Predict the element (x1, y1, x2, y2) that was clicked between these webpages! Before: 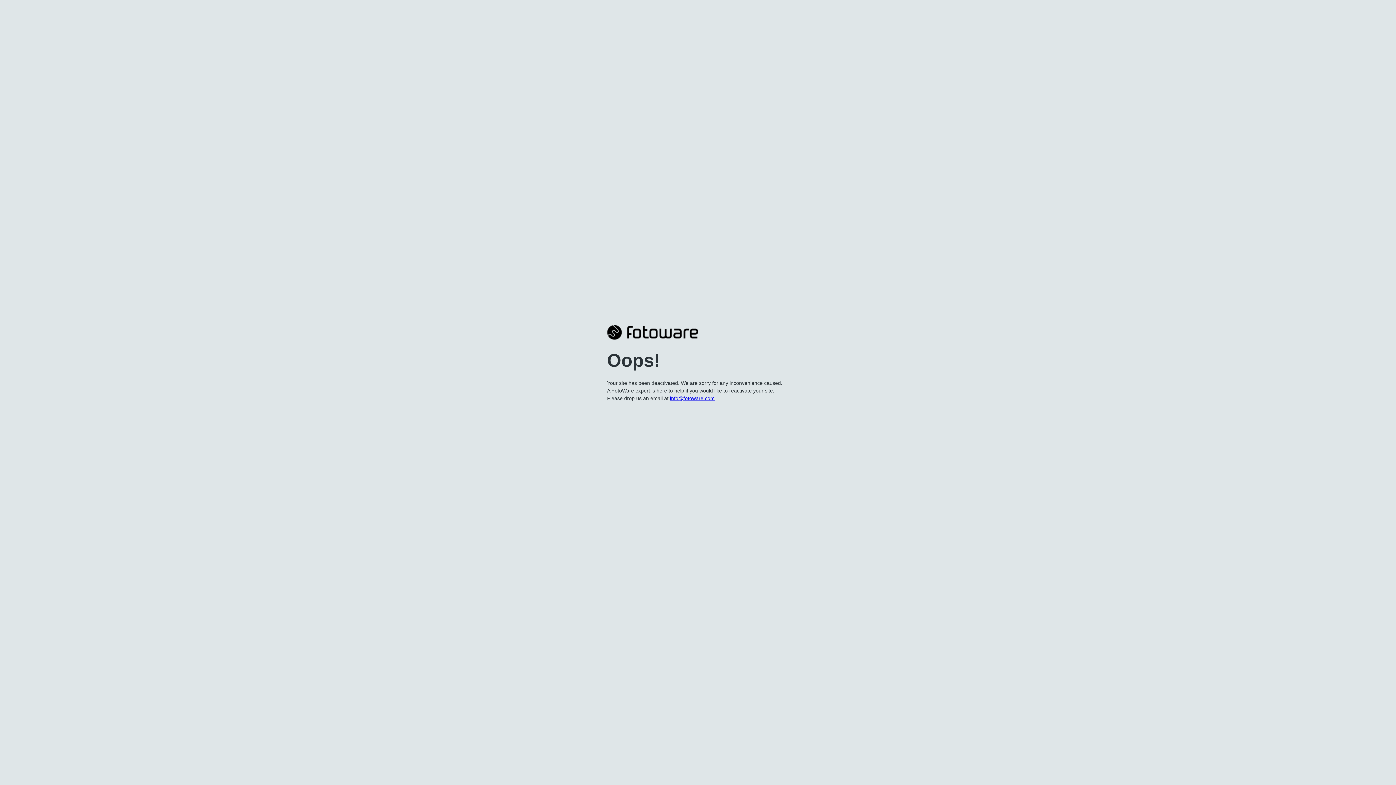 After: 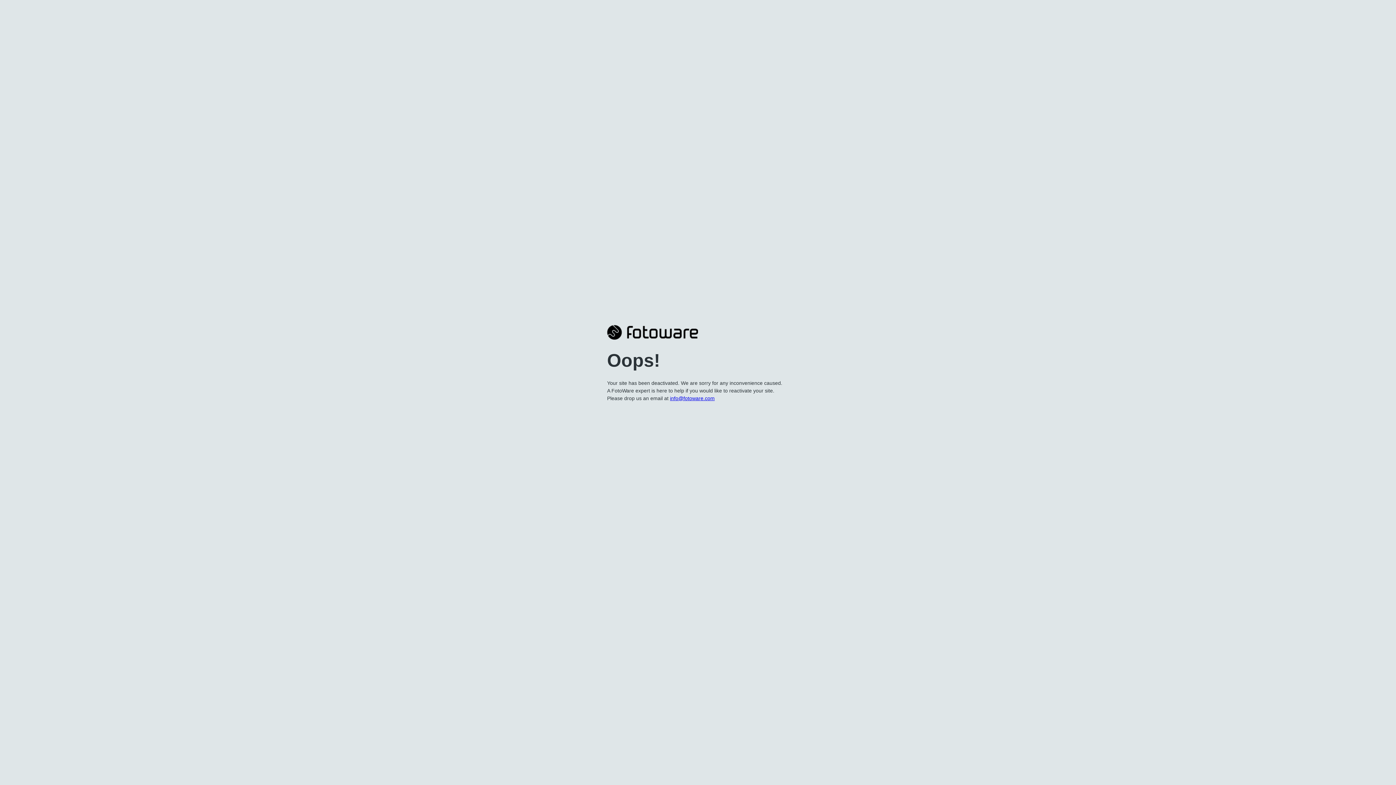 Action: label: info@fotoware.com bbox: (670, 395, 714, 401)